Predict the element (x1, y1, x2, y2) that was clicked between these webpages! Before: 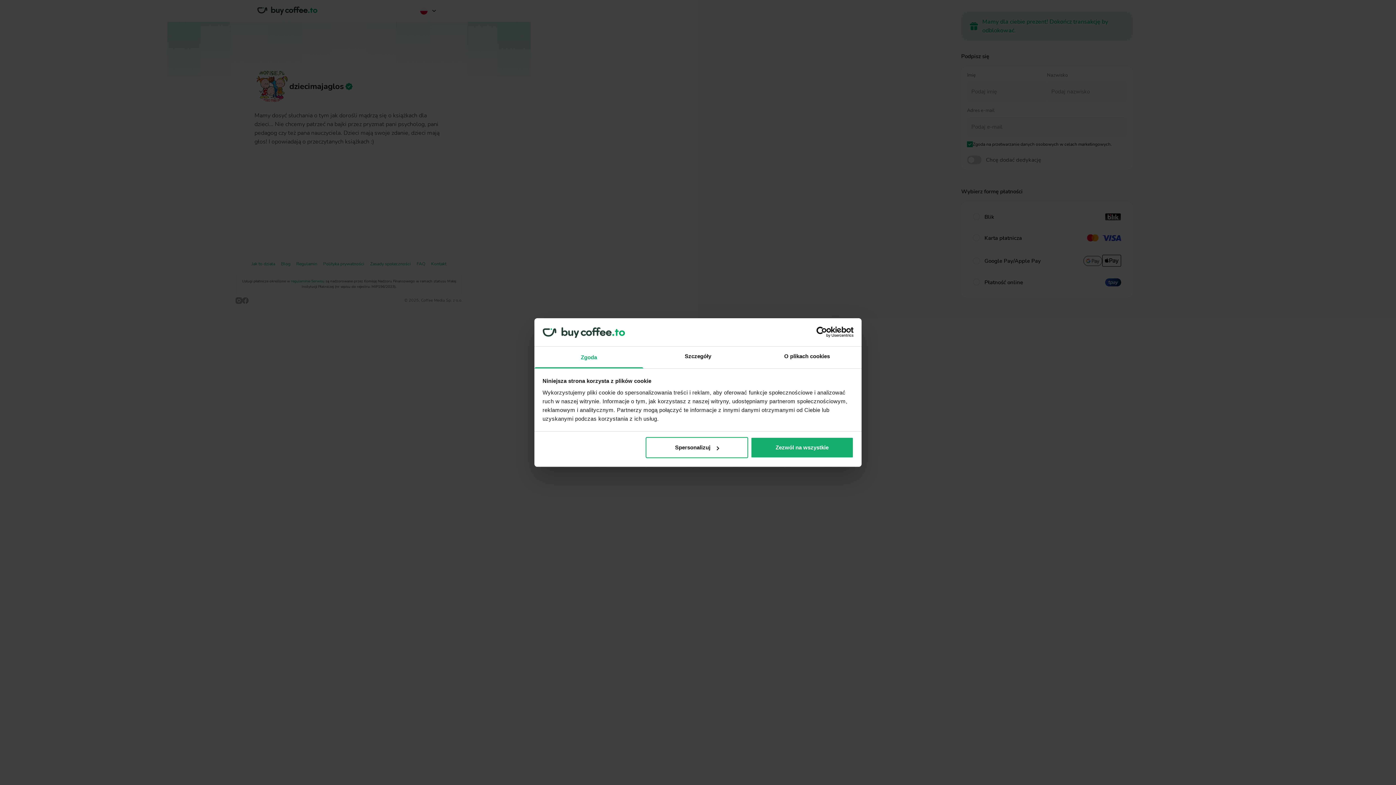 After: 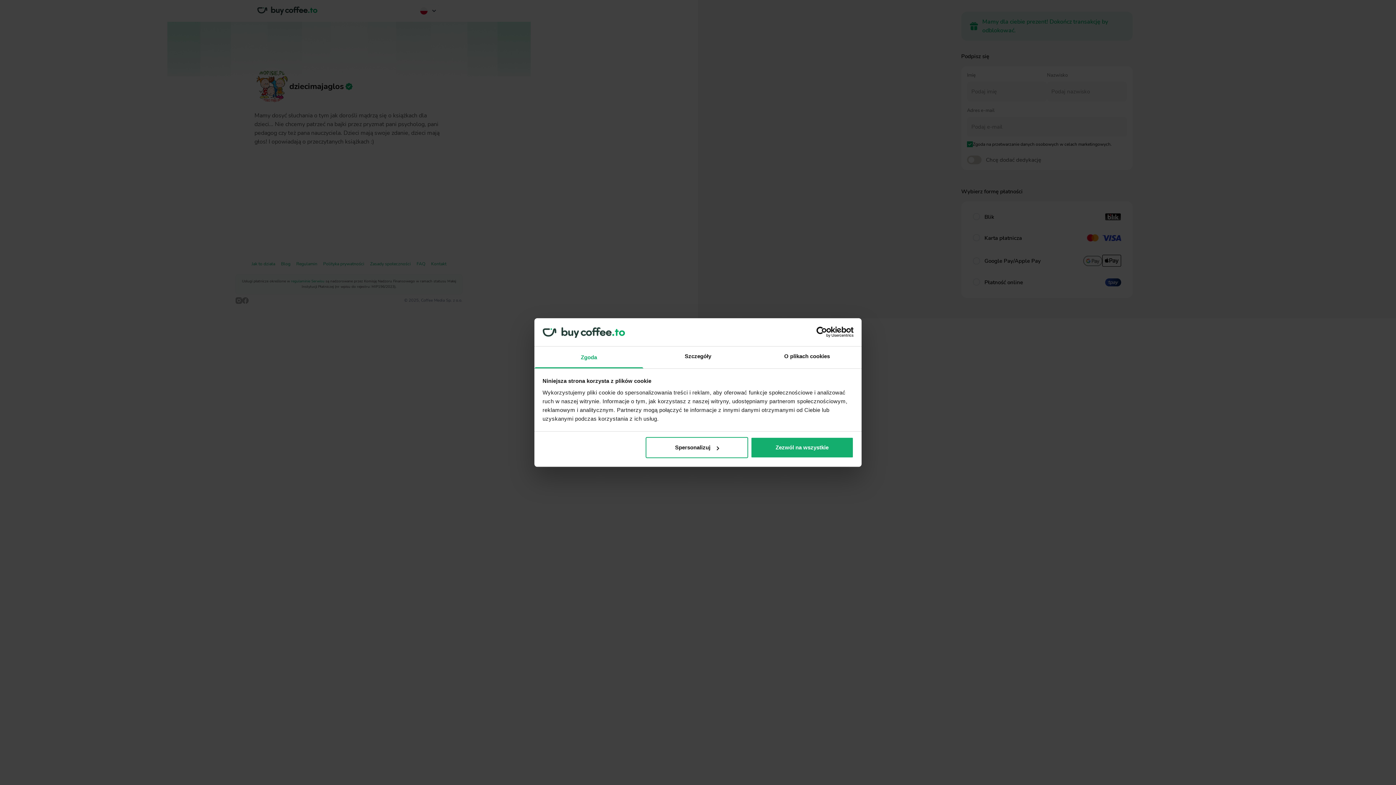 Action: label: Cookiebot - opens in a new window bbox: (790, 326, 853, 337)